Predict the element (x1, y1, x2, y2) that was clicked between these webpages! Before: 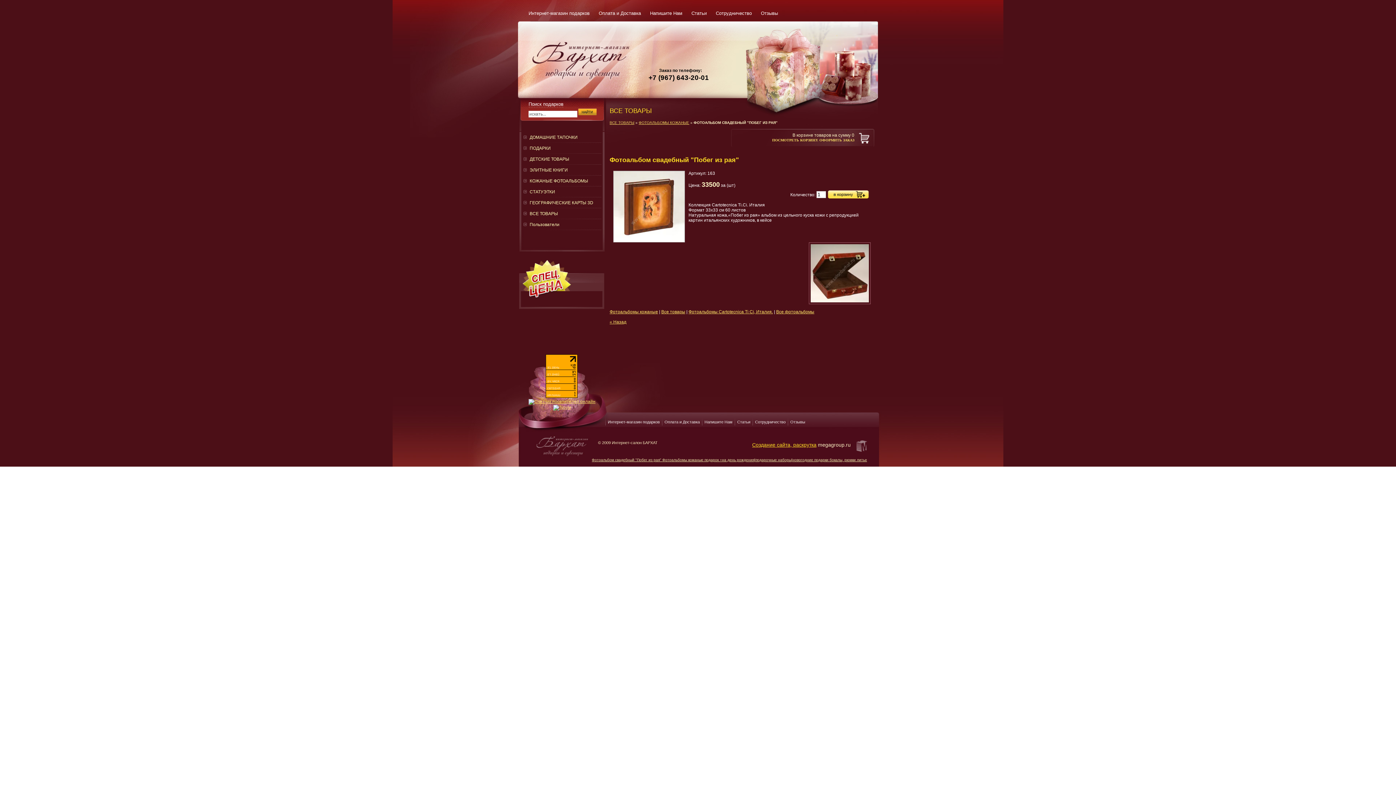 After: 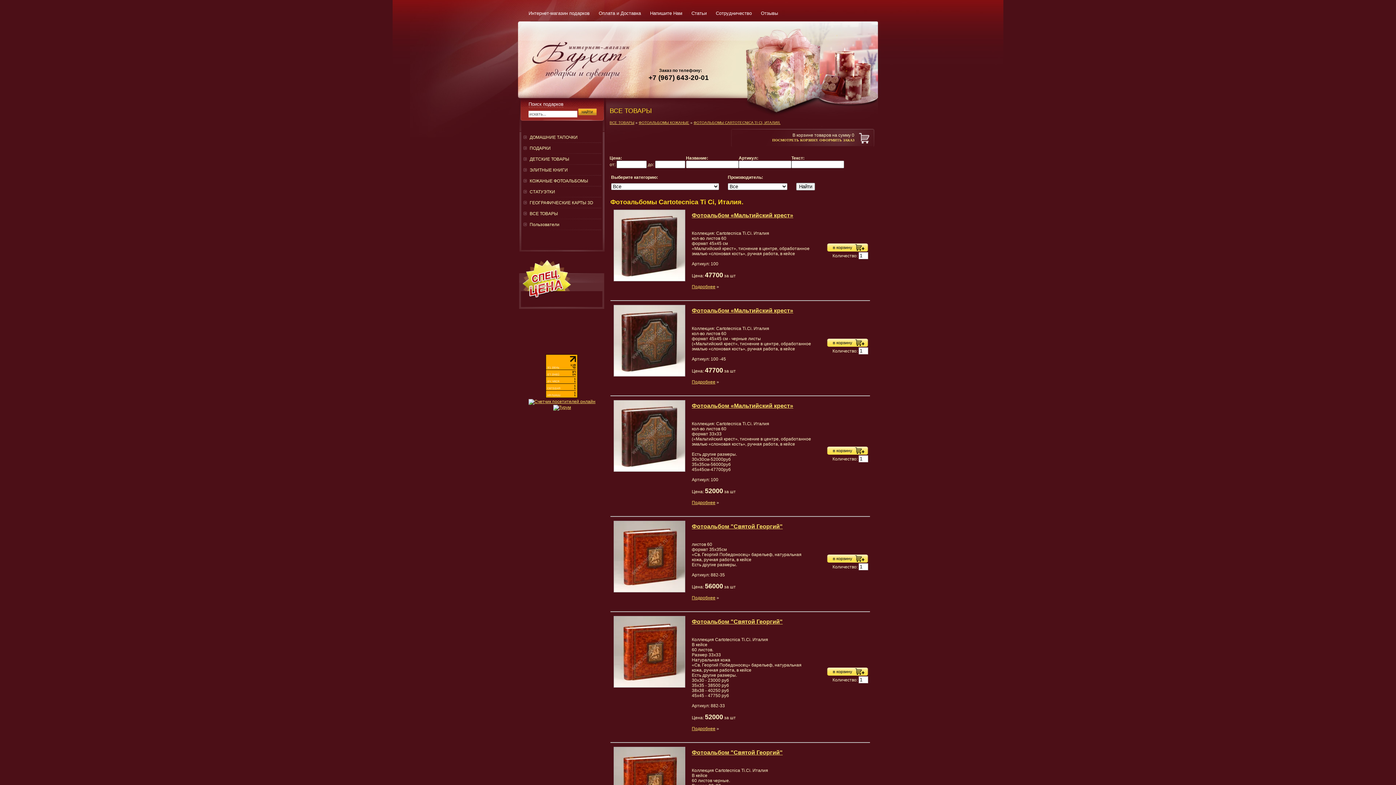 Action: bbox: (688, 309, 773, 314) label: Фотоальбомы Cartotecnica Ti Ci, Италия.